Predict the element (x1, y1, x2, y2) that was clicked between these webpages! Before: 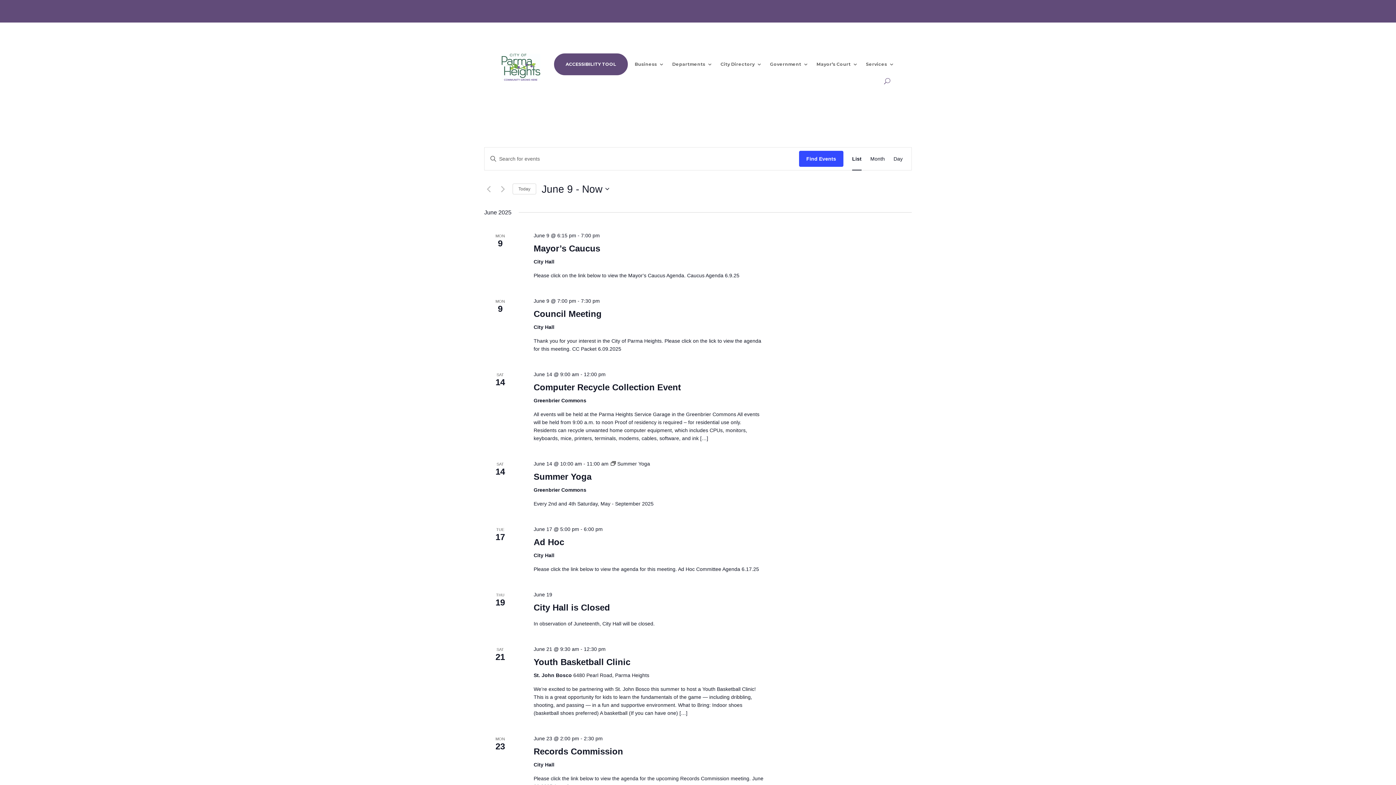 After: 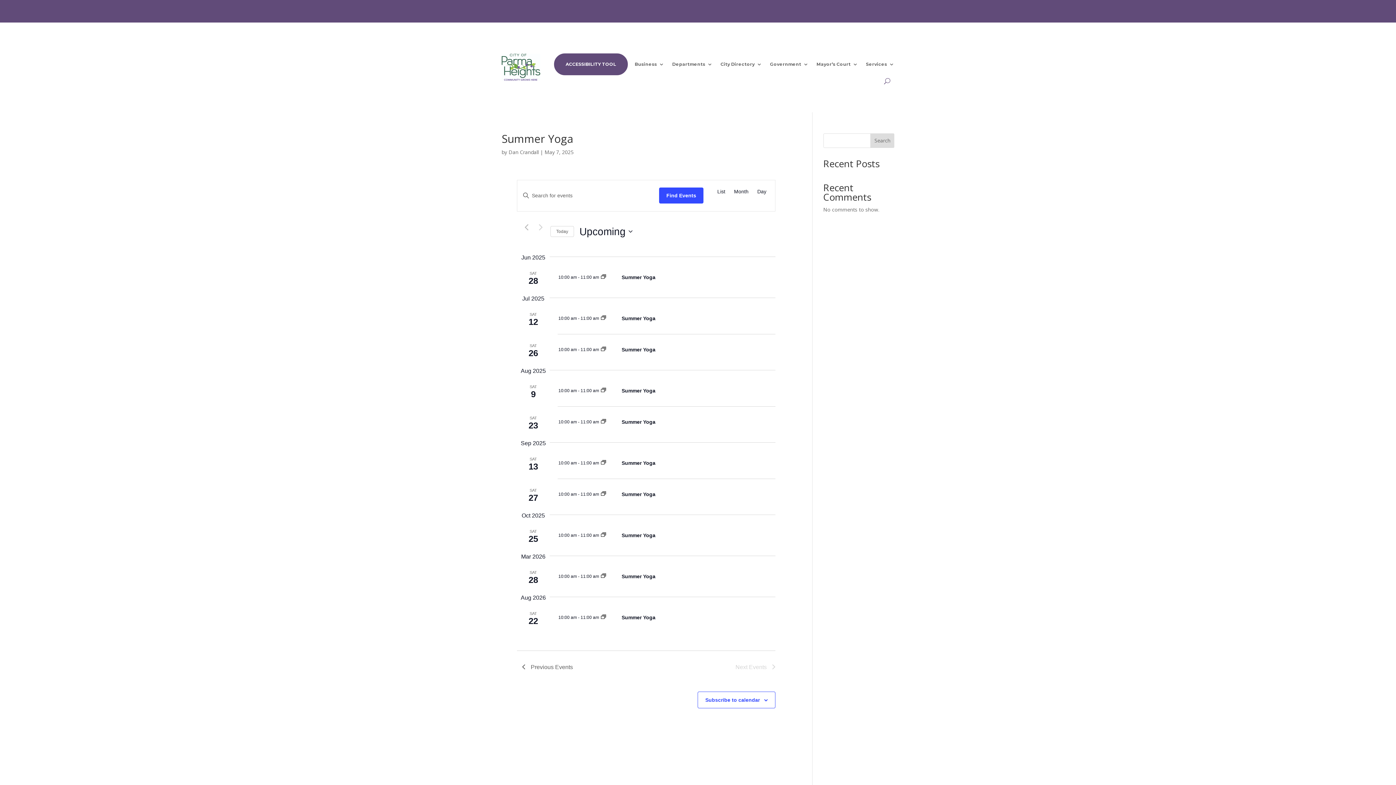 Action: label:  Summer Yoga bbox: (610, 460, 650, 466)